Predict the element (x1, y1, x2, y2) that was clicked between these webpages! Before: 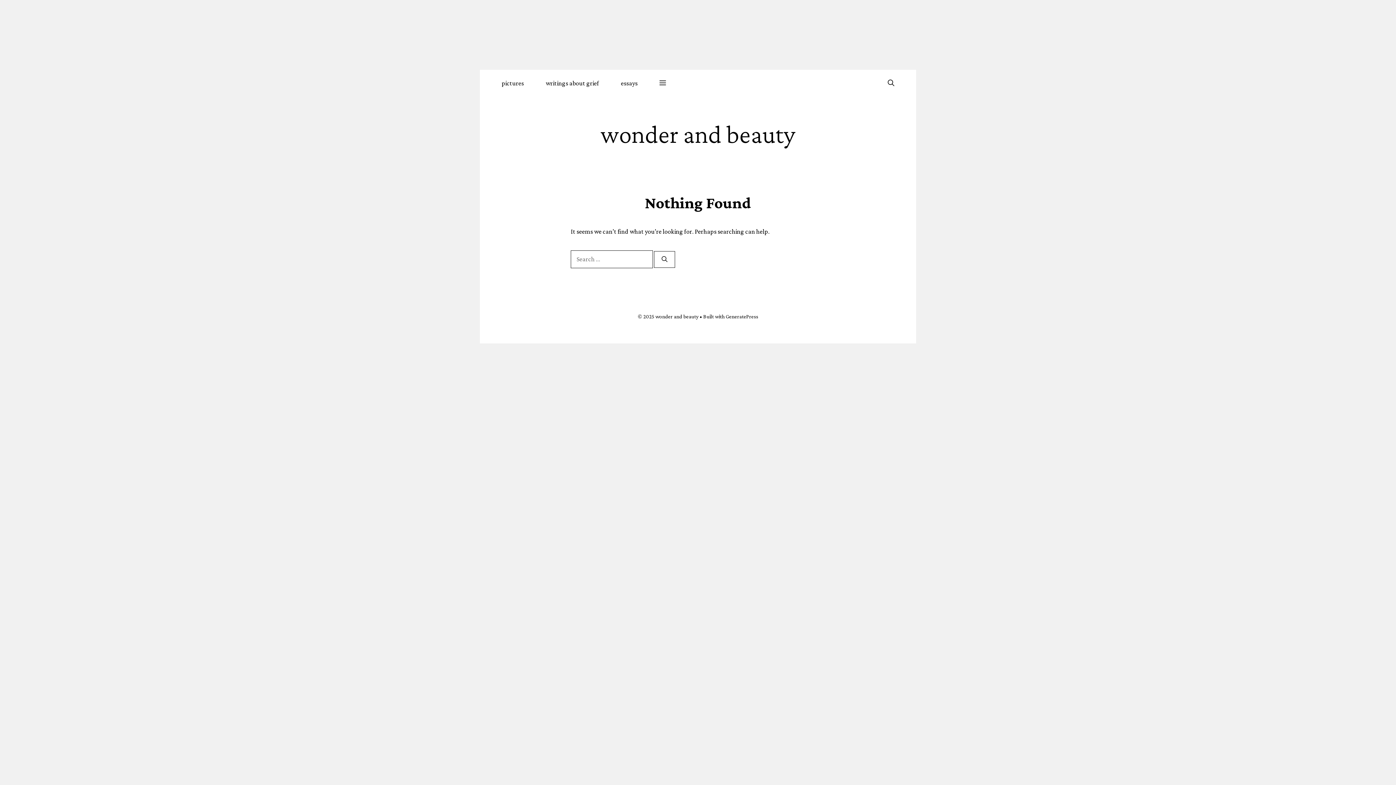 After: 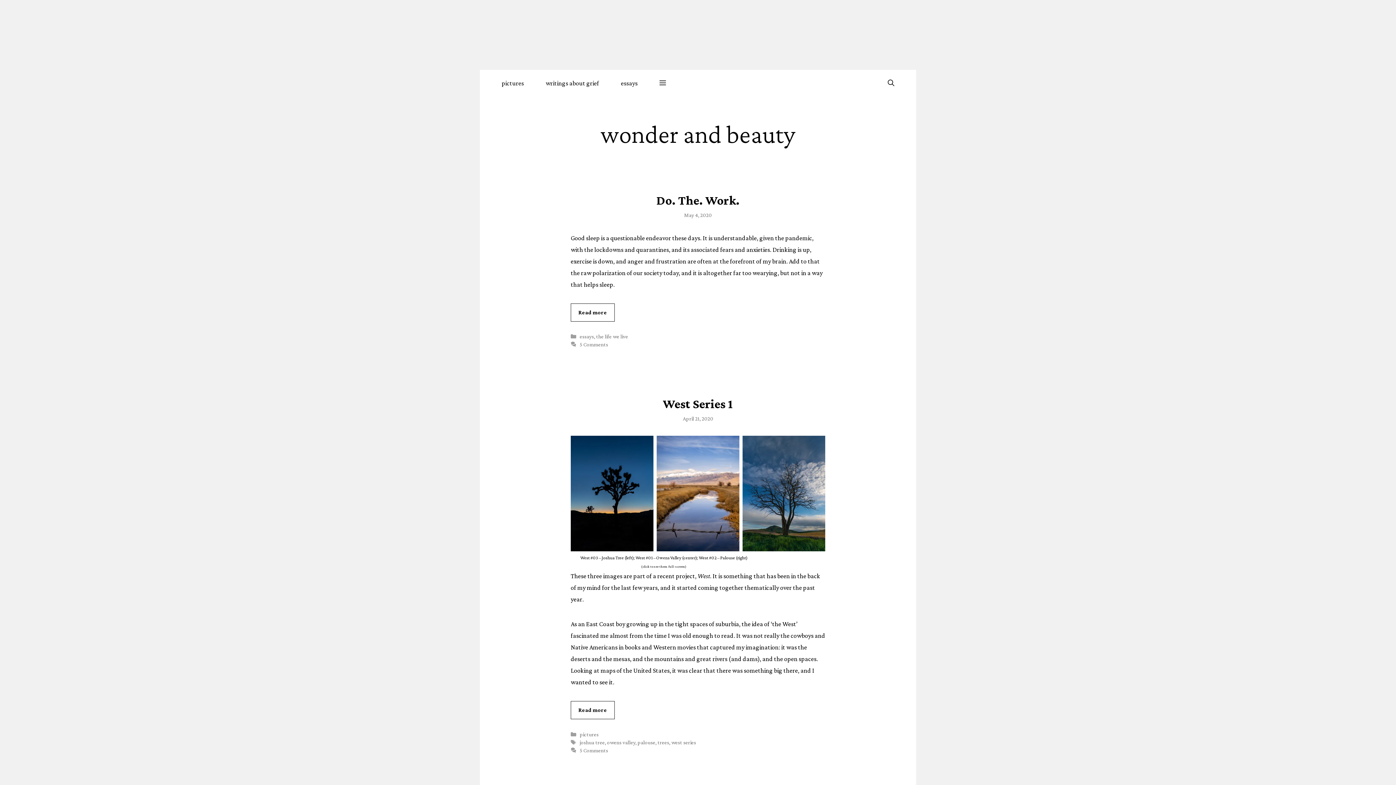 Action: bbox: (600, 120, 795, 148) label: wonder and beauty